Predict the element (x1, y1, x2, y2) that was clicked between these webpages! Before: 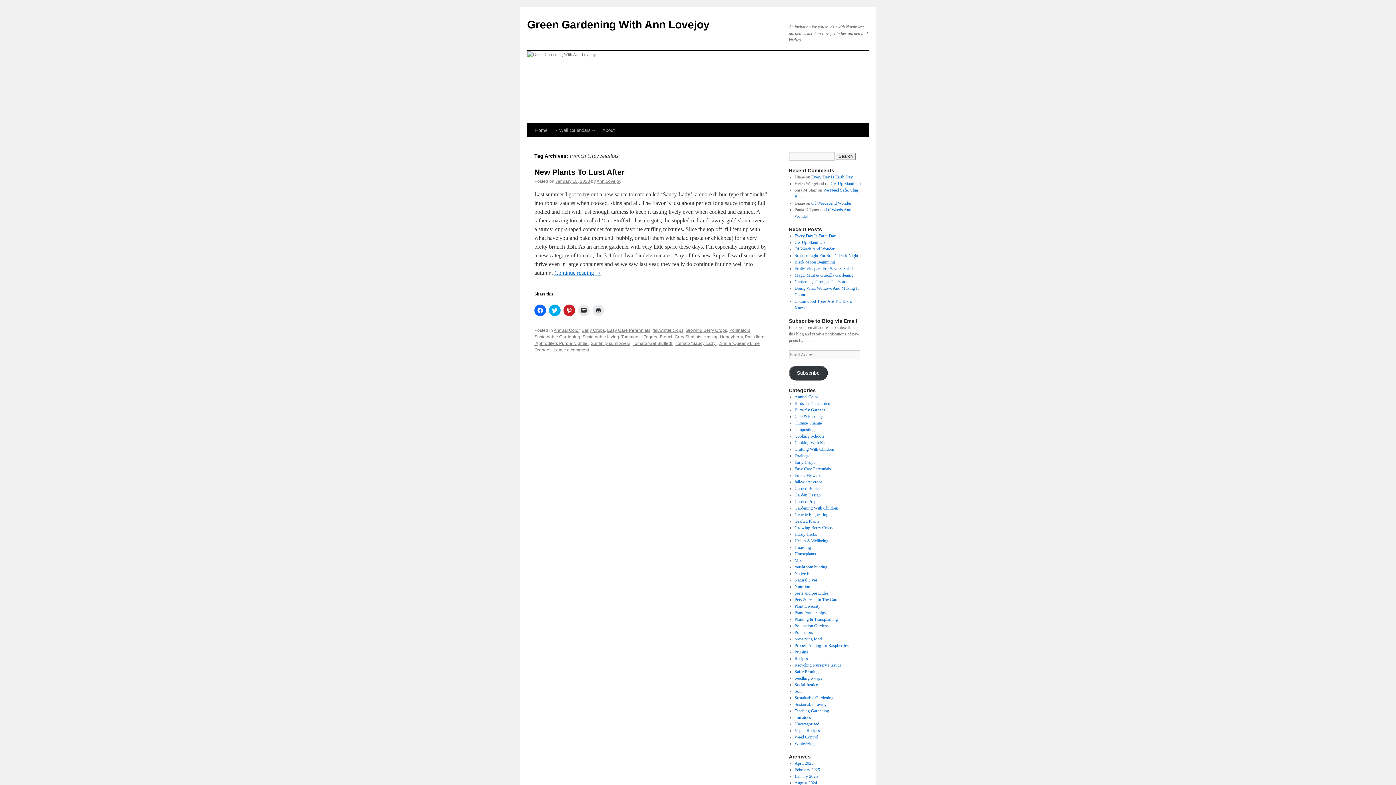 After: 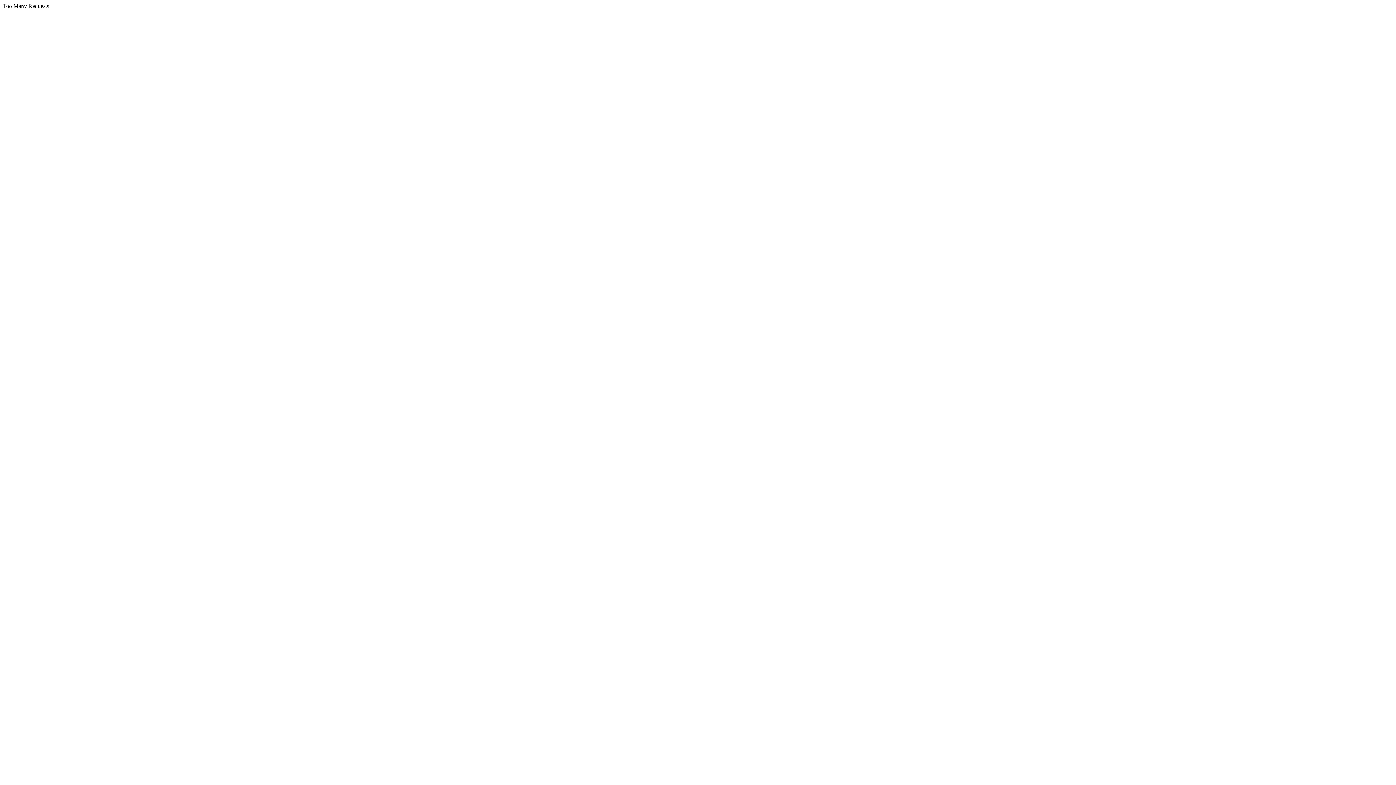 Action: bbox: (794, 780, 817, 785) label: August 2024